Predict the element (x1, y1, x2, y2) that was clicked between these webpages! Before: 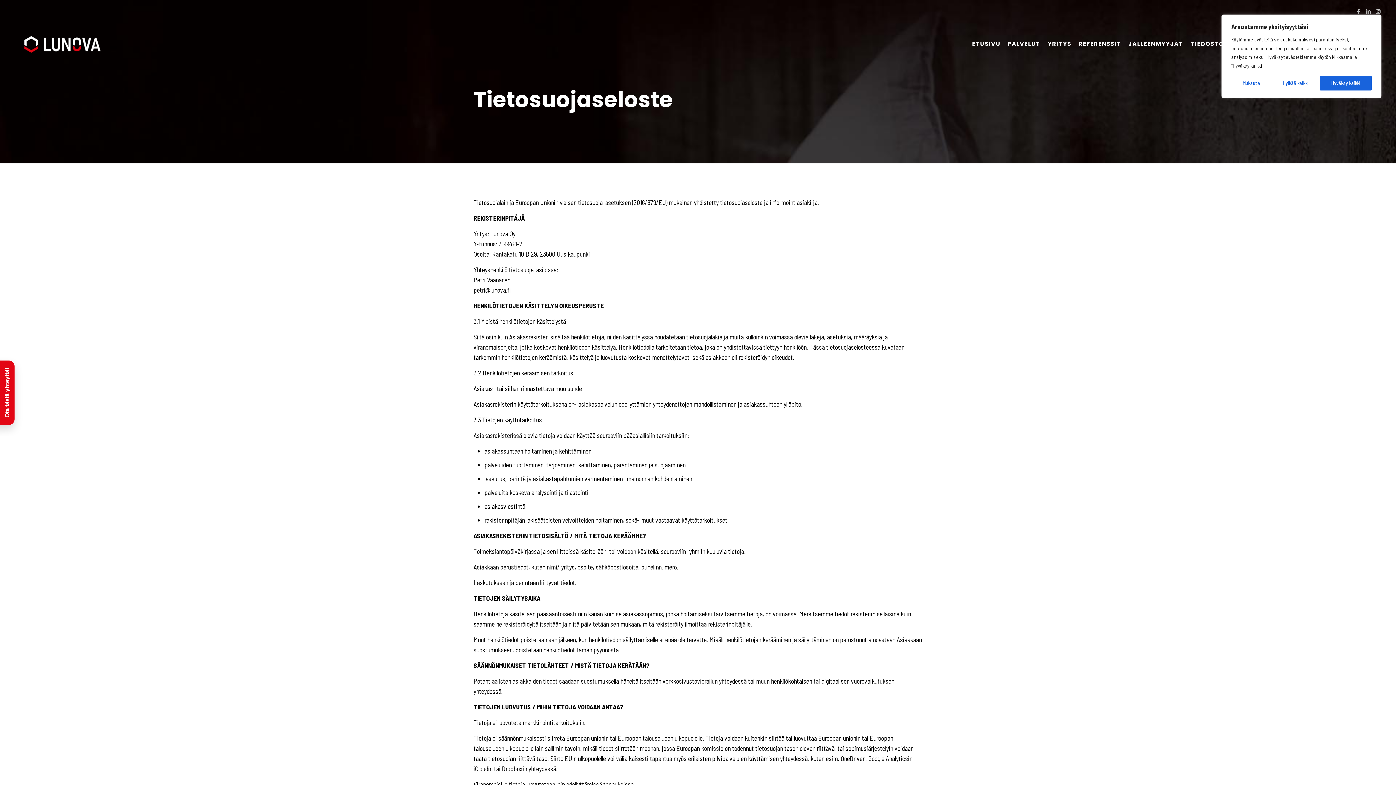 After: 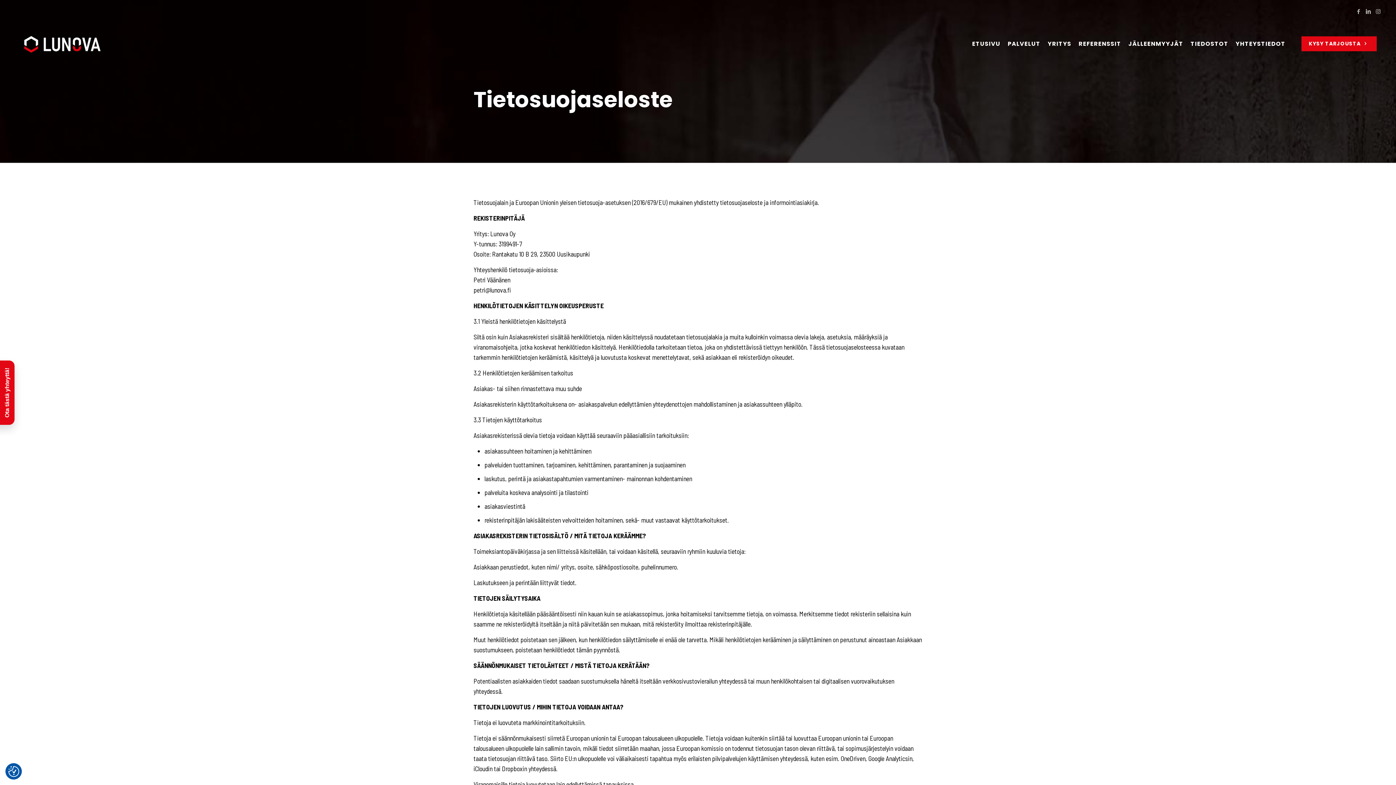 Action: label: Hyväksy kaikki bbox: (1320, 76, 1371, 90)